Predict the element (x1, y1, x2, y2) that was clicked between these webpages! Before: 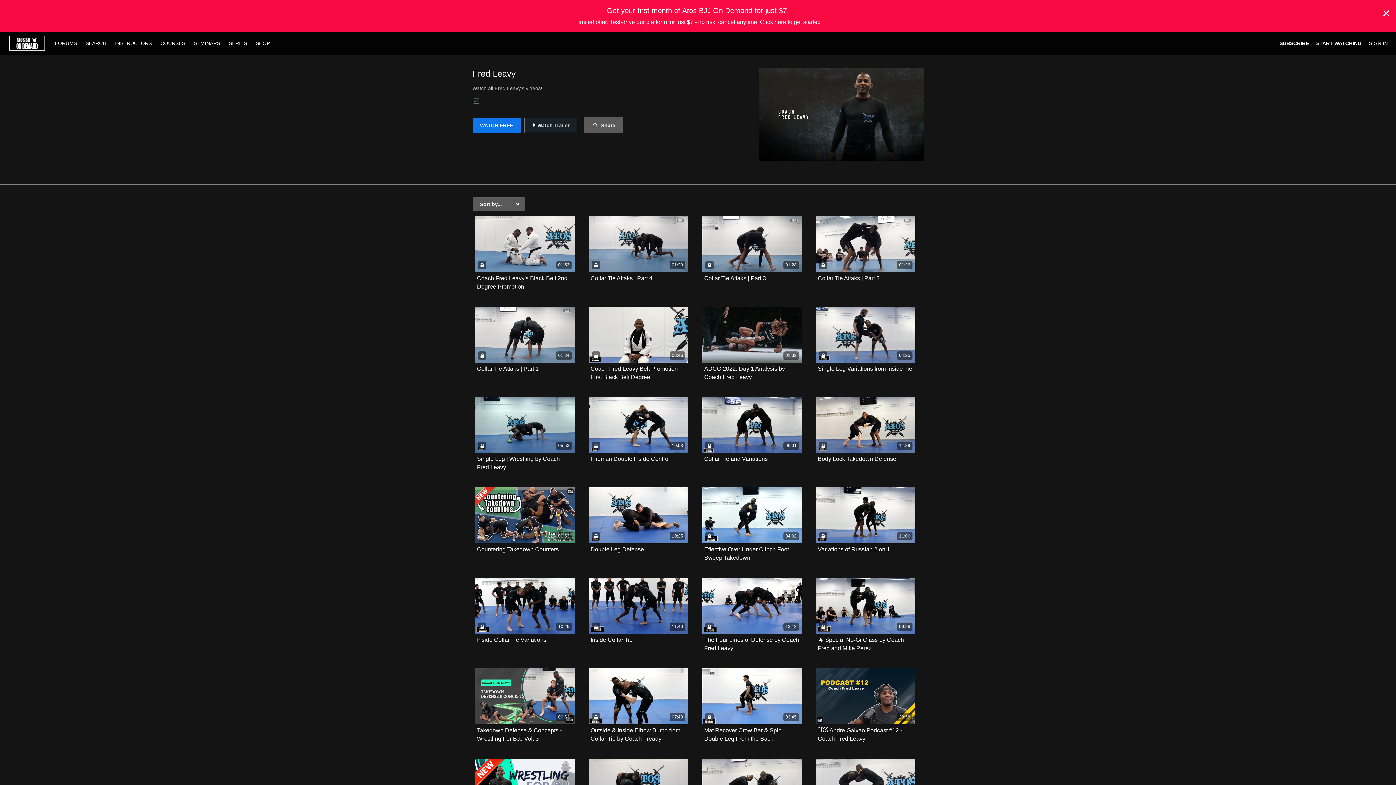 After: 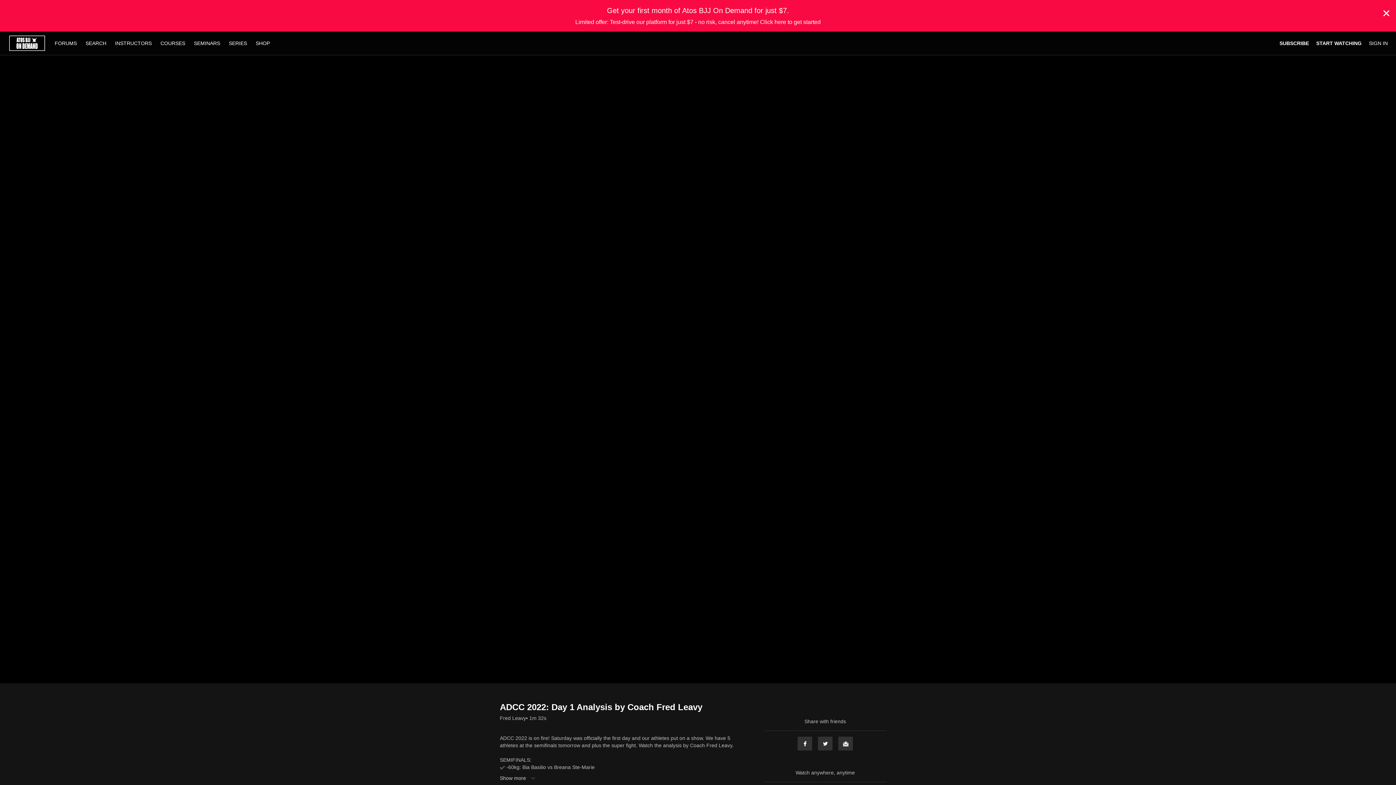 Action: bbox: (702, 306, 802, 362) label: 01:32